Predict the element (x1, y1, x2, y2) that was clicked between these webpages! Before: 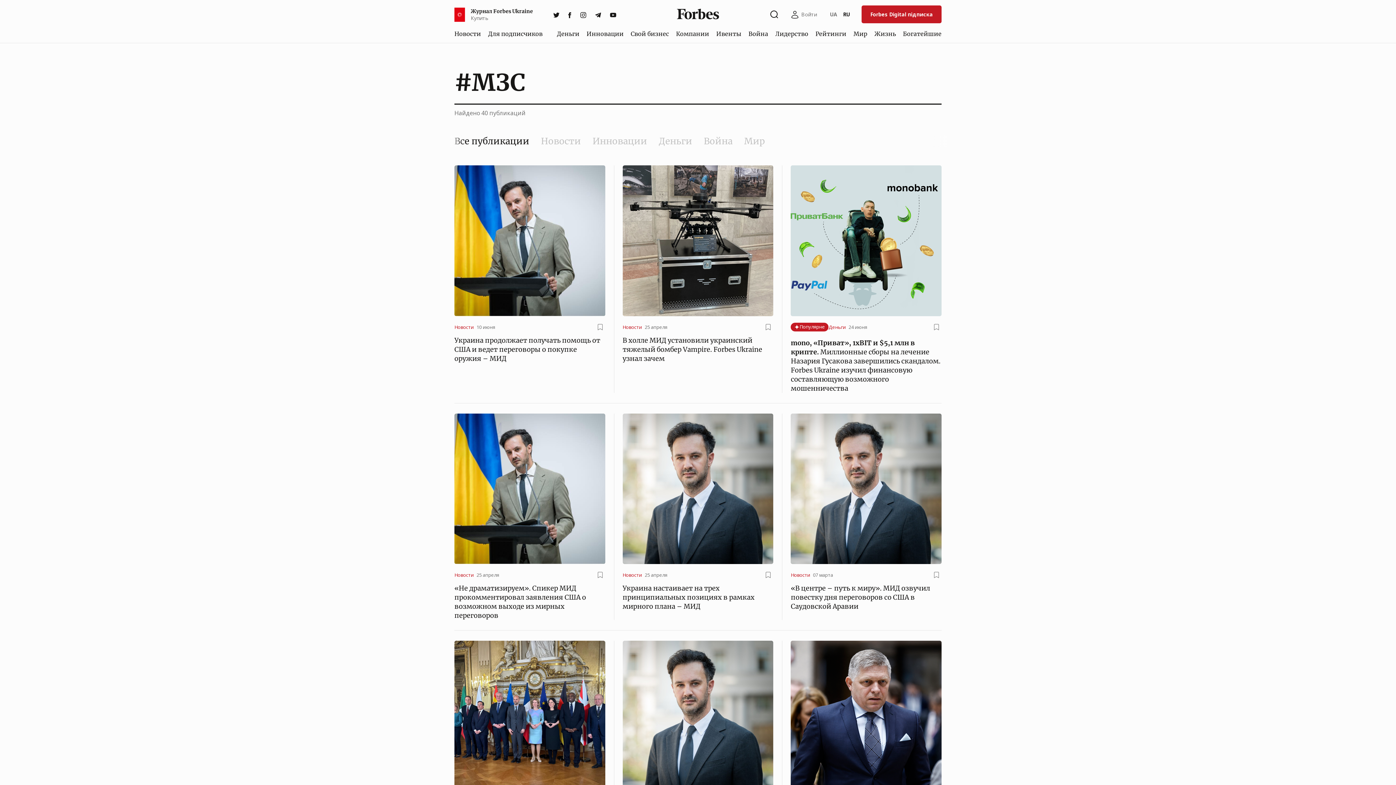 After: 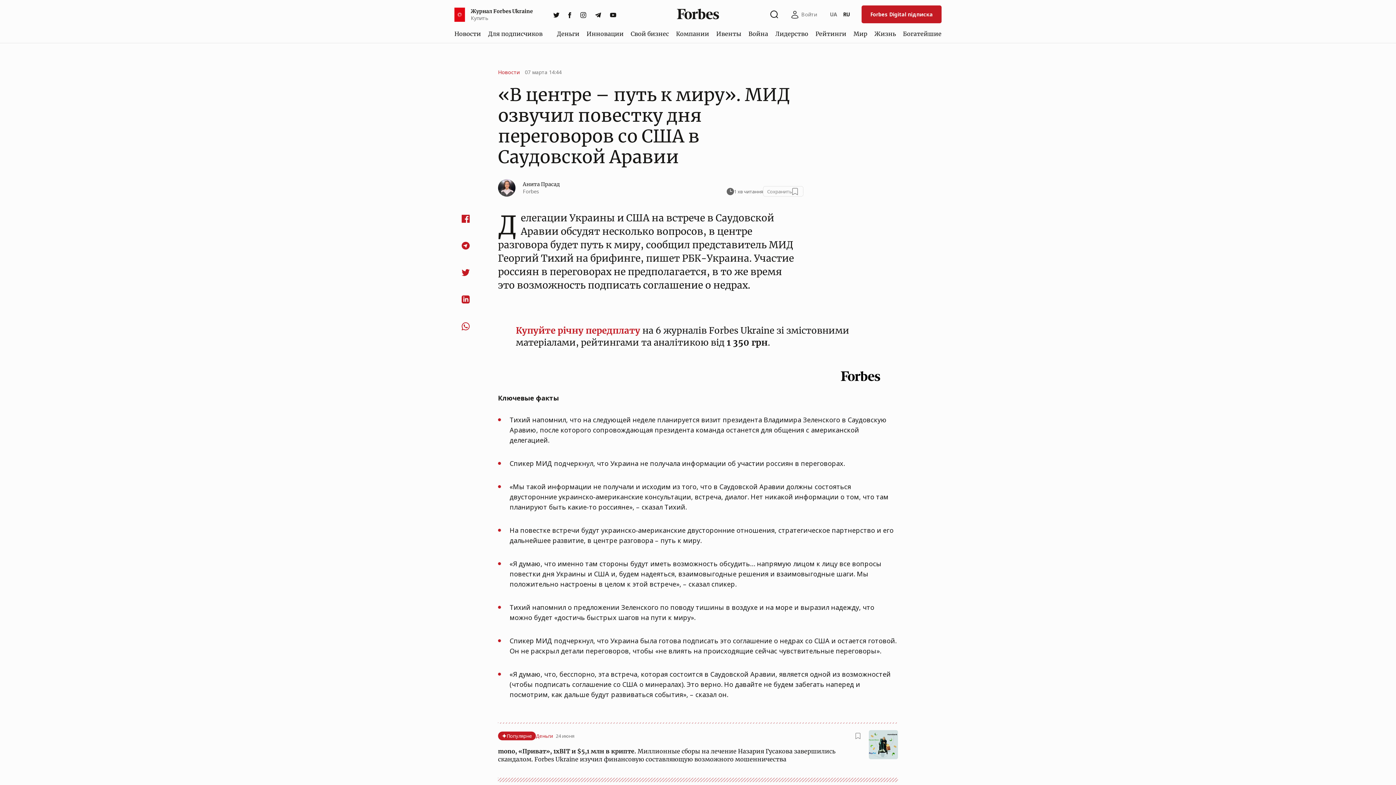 Action: bbox: (791, 584, 930, 611) label: «В центре – путь к миру». МИД озвучил повестку дня переговоров со США в Саудовской Аравии